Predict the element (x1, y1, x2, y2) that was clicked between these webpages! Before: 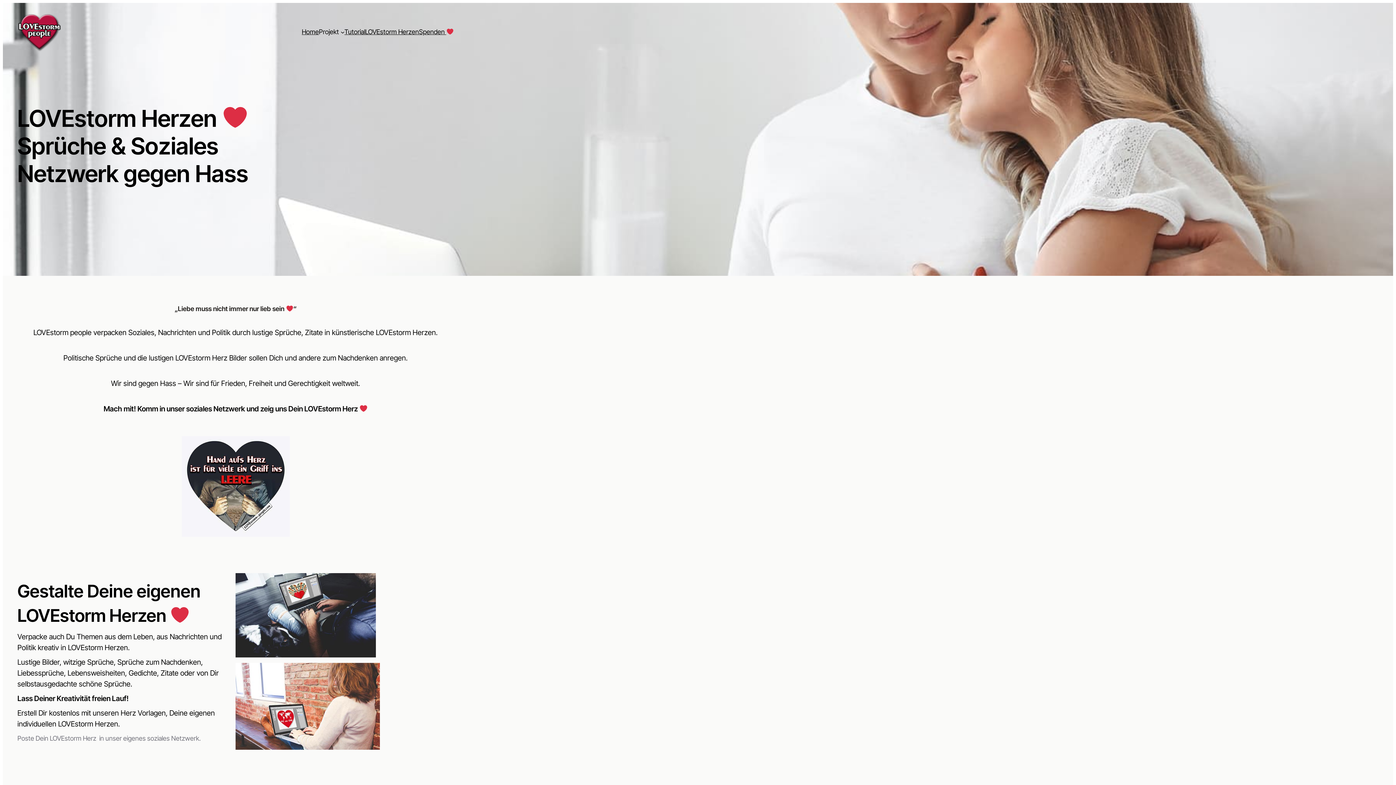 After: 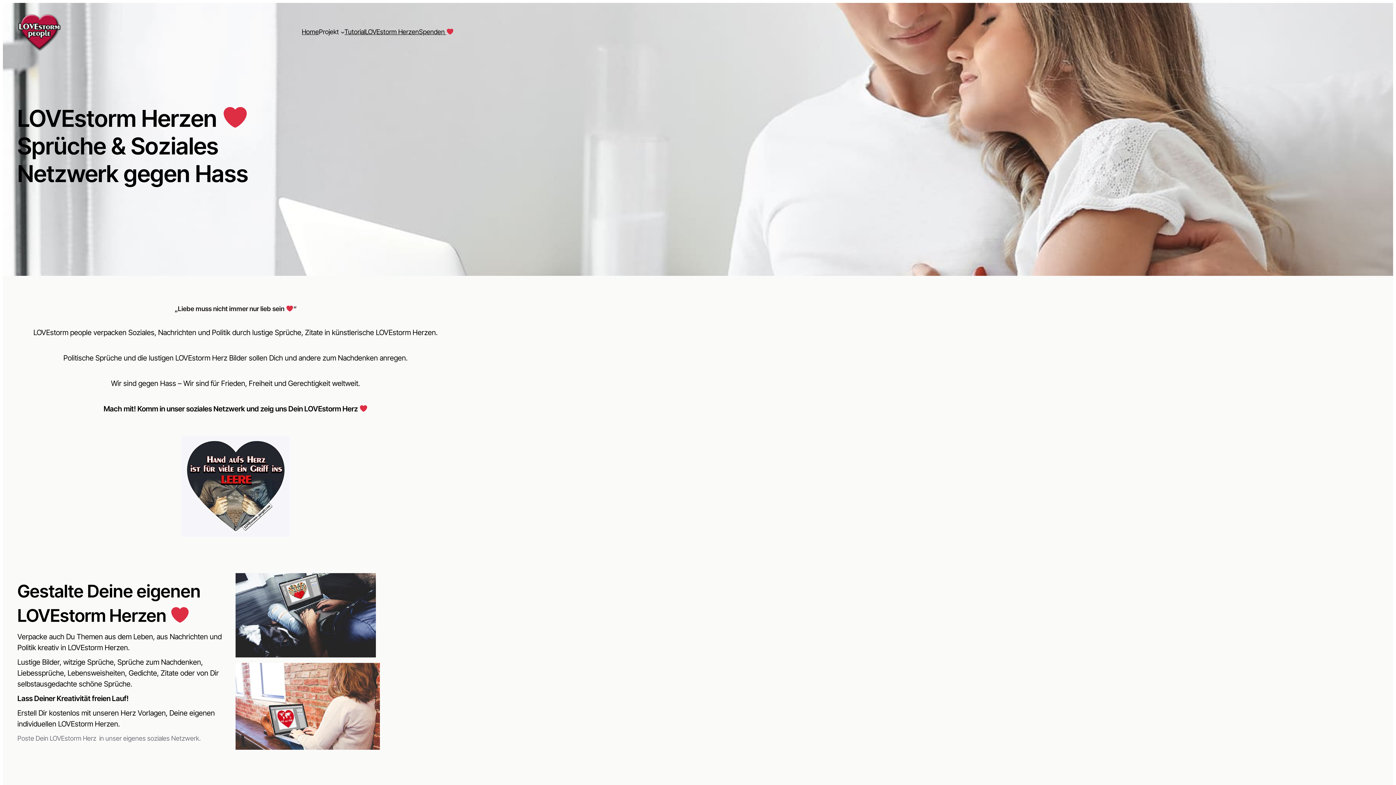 Action: bbox: (301, 26, 318, 37) label: Home